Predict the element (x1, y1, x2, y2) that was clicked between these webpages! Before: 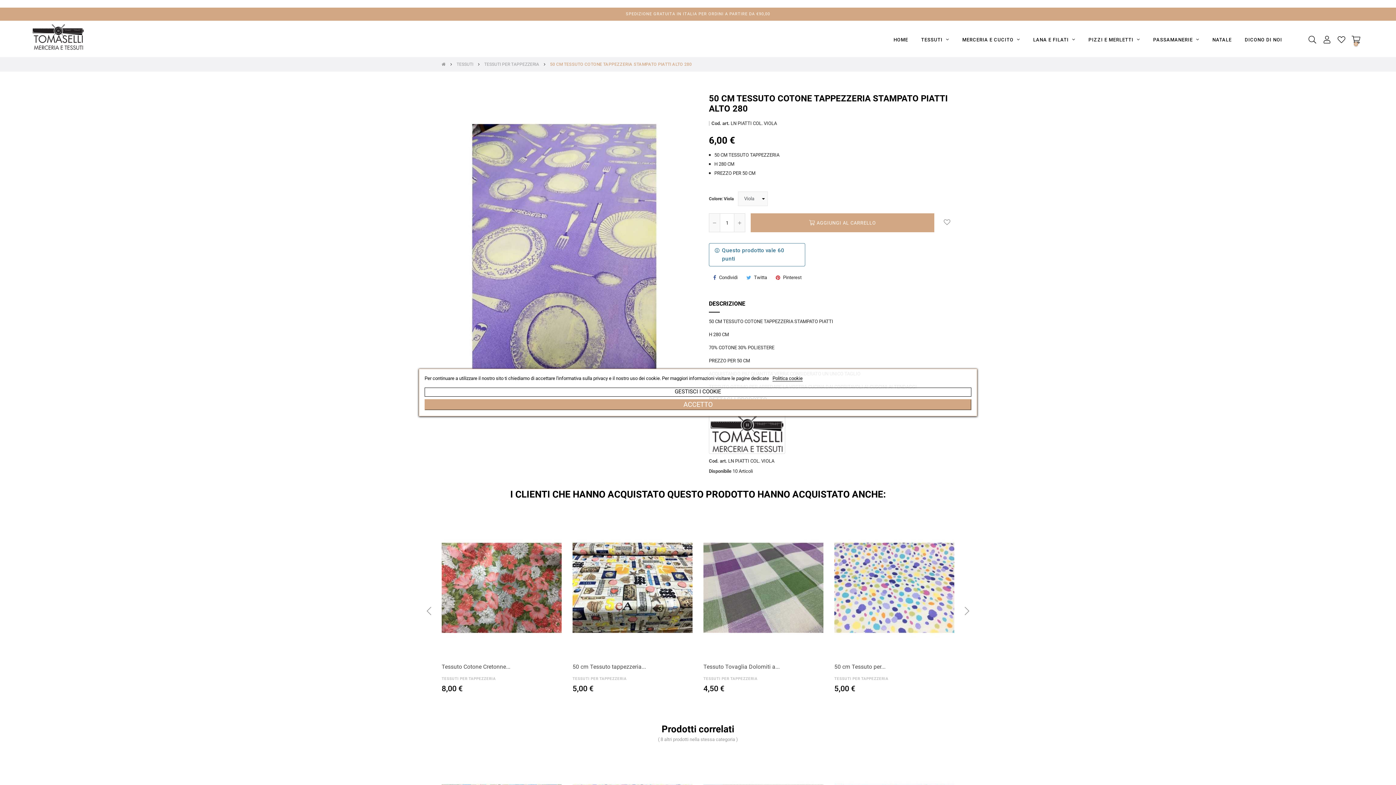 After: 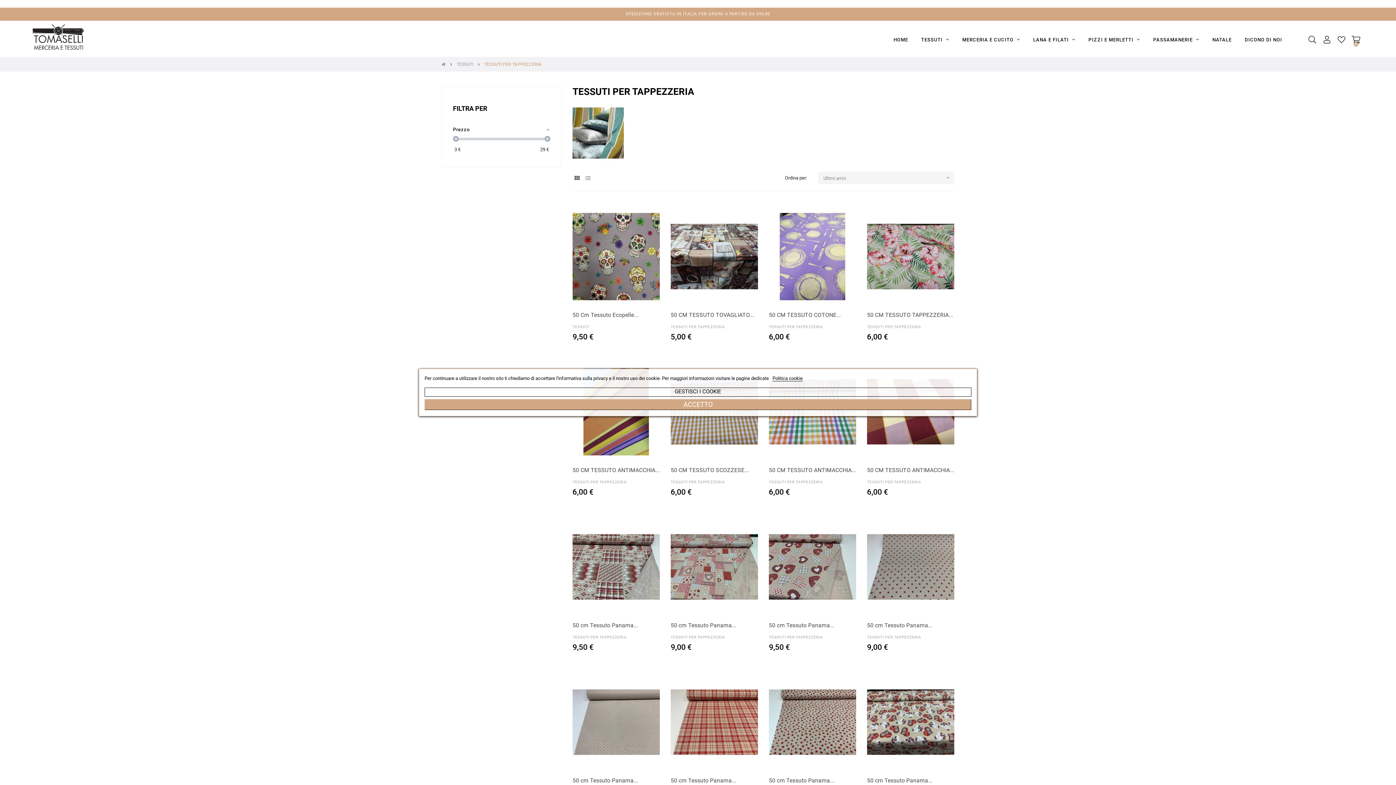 Action: bbox: (441, 676, 496, 681) label: TESSUTI PER TAPPEZZERIA